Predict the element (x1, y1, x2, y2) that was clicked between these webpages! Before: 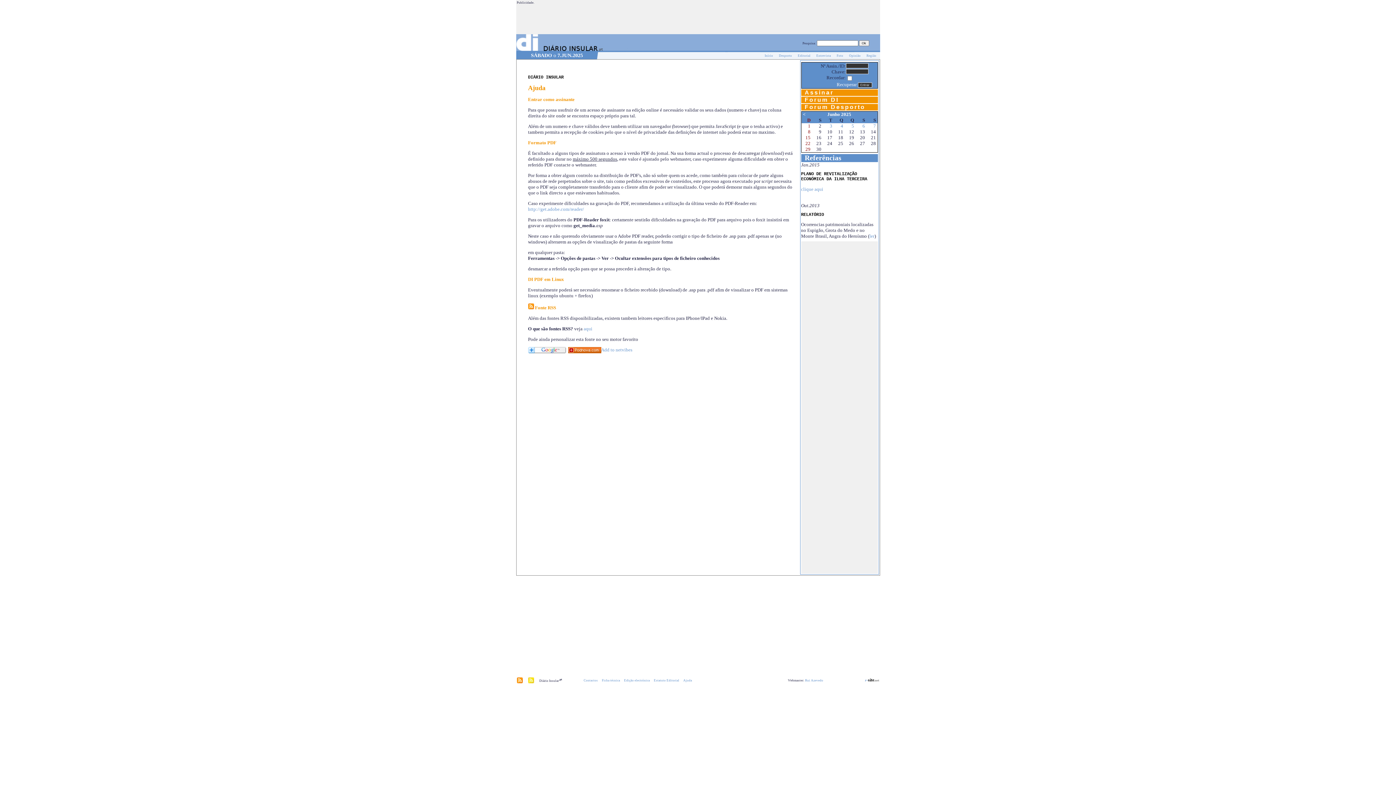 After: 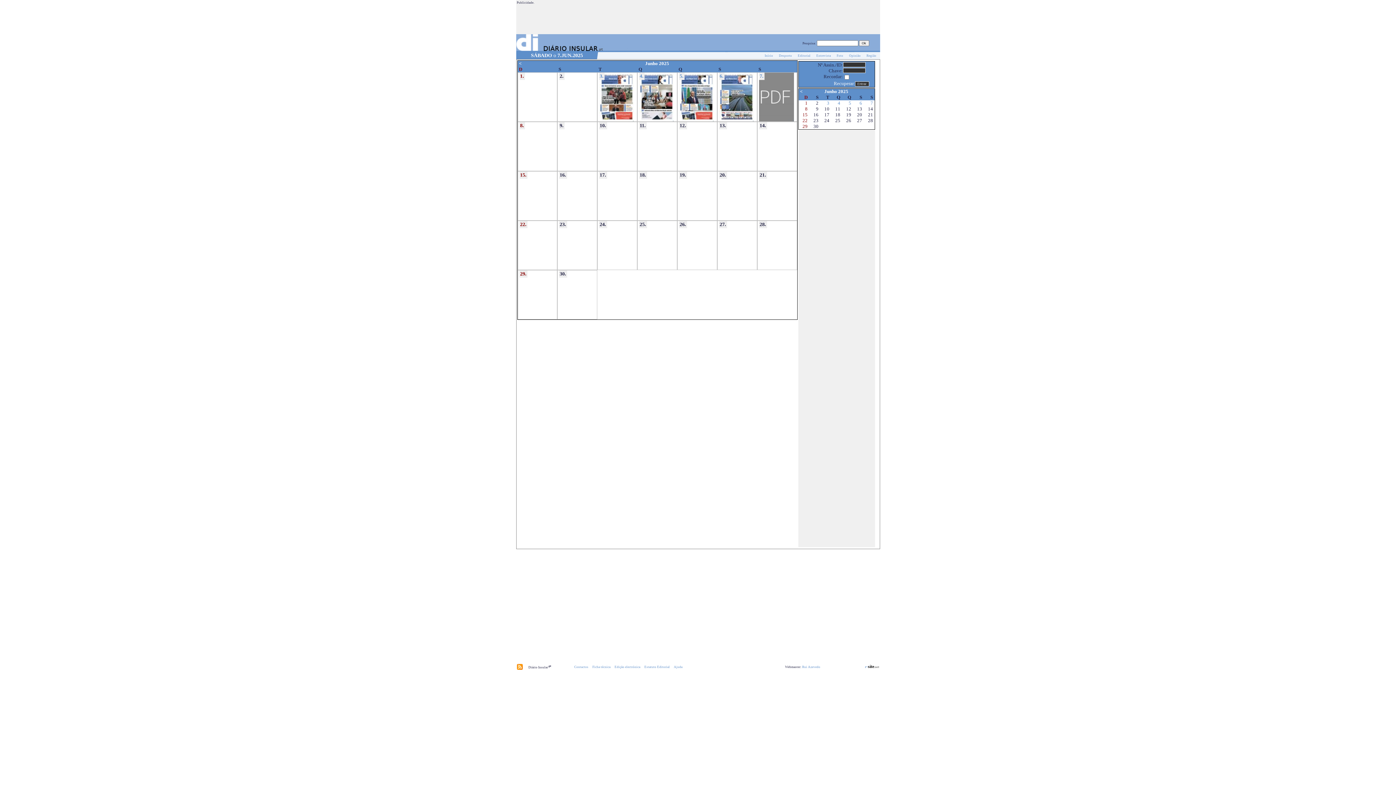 Action: bbox: (827, 111, 851, 117) label: Junho 2025